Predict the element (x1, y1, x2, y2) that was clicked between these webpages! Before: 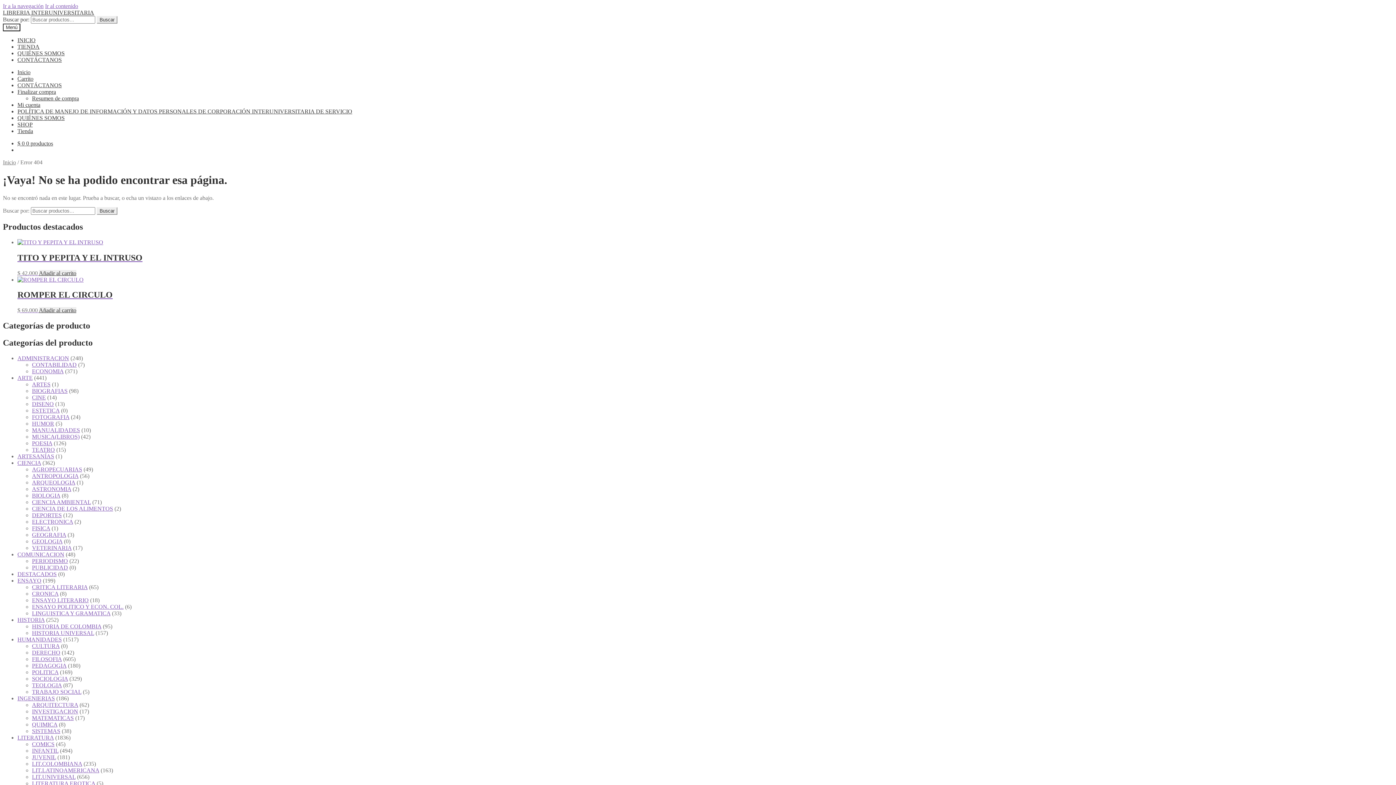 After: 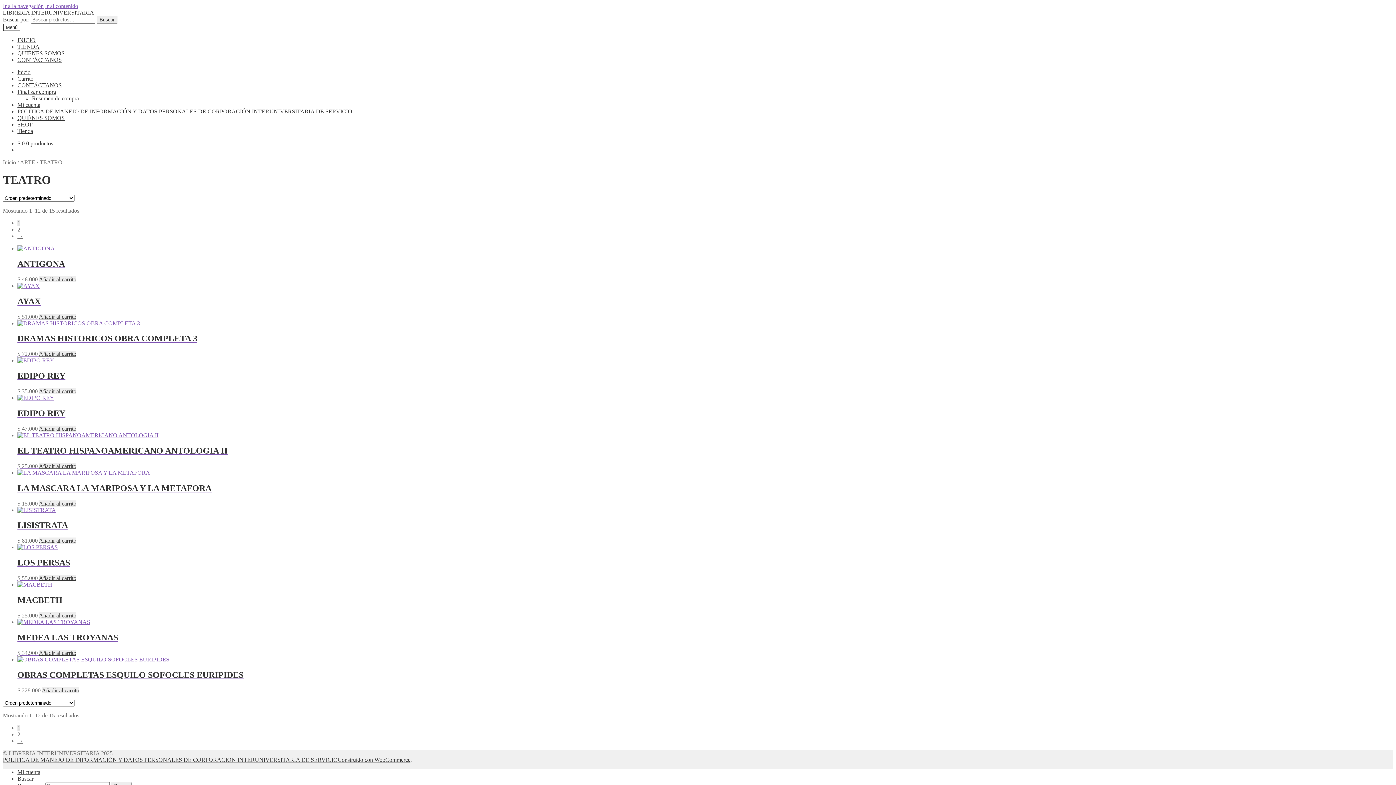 Action: bbox: (32, 446, 54, 453) label: TEATRO